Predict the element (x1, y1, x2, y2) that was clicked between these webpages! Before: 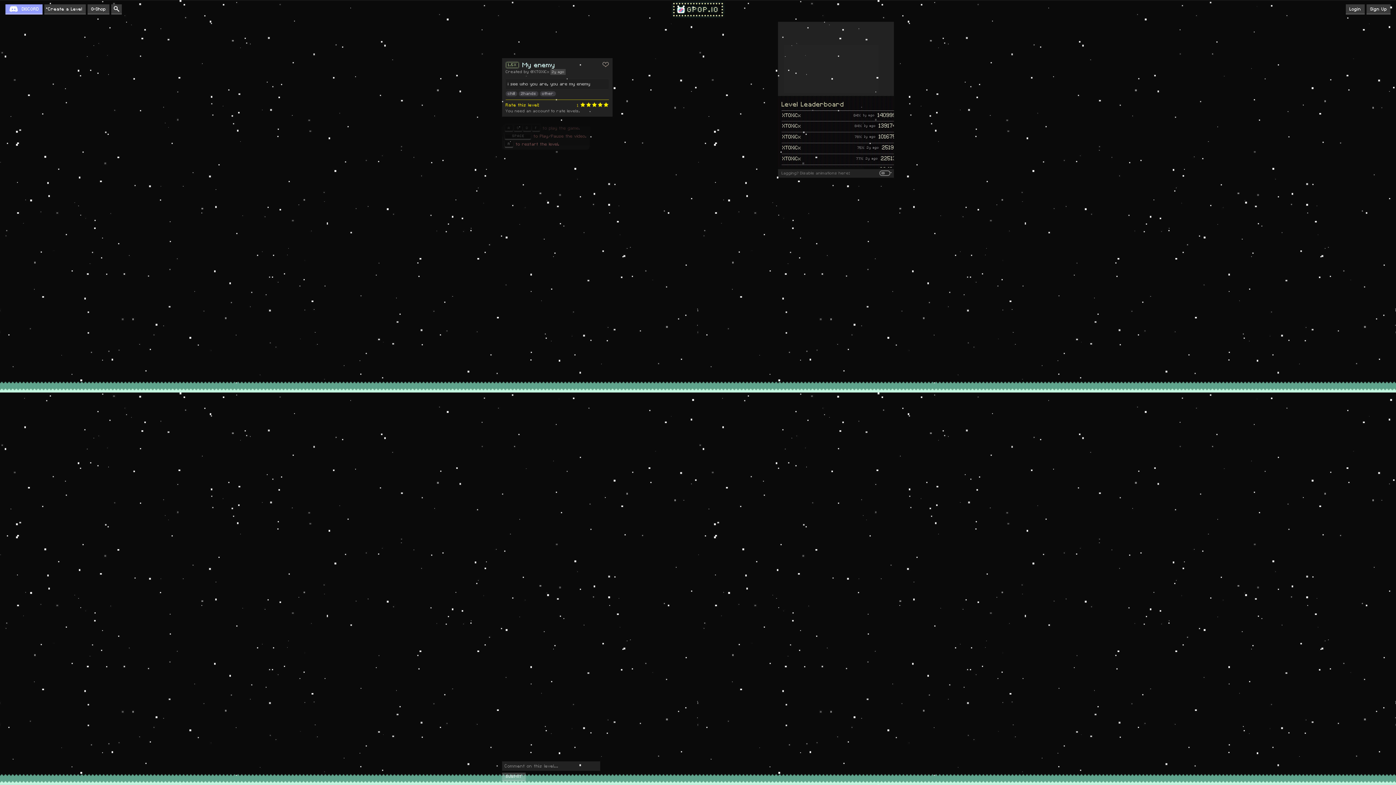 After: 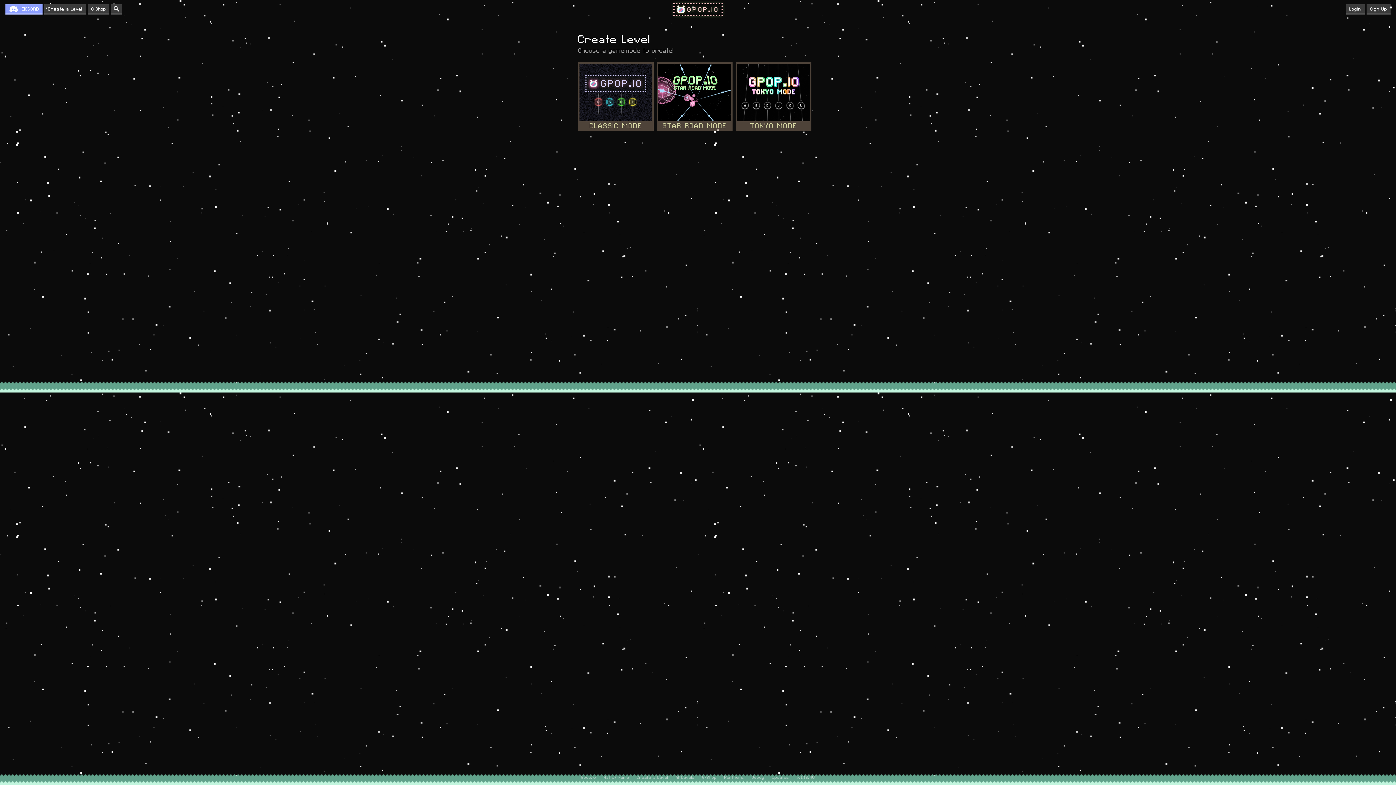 Action: label: Create a Level bbox: (44, 4, 85, 14)